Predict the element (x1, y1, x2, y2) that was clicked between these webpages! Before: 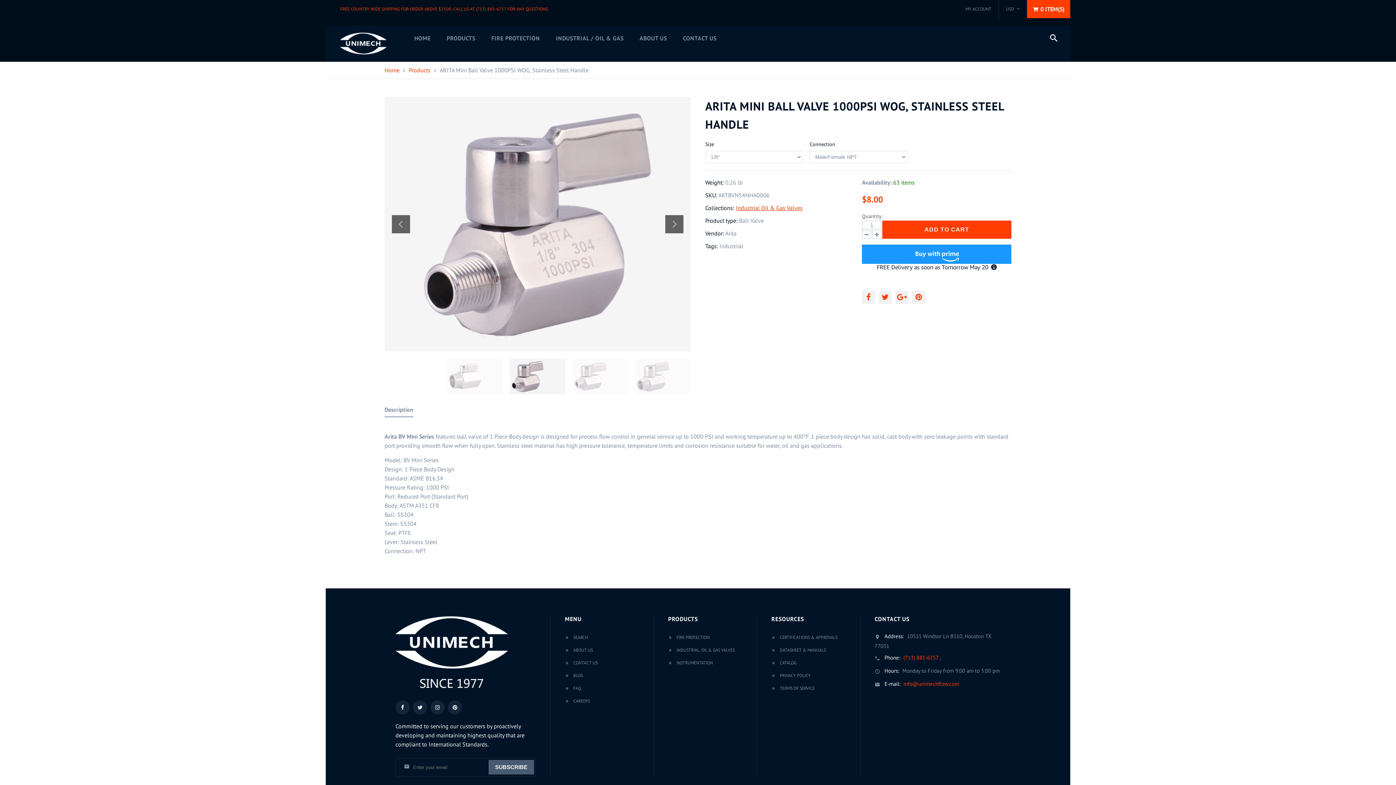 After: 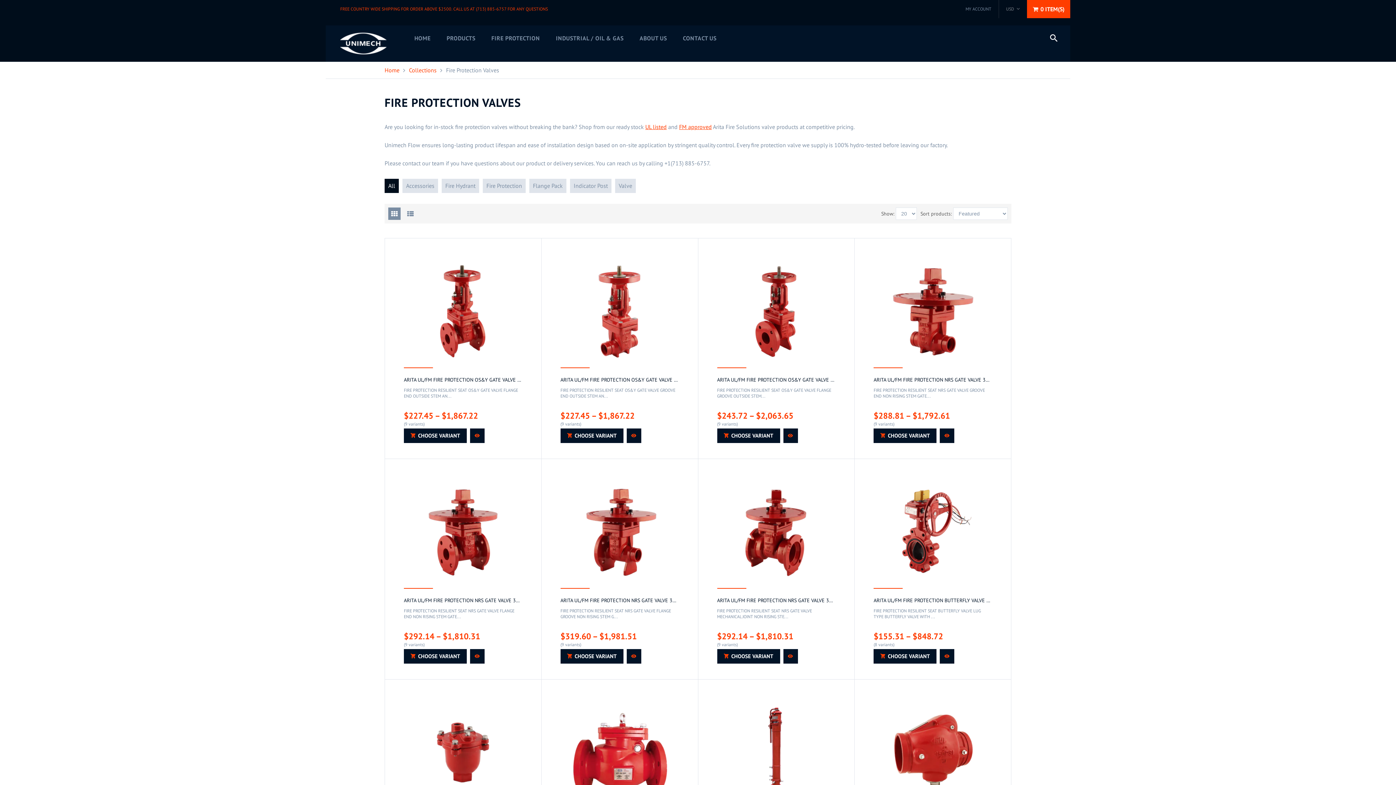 Action: label: FIRE PROTECTION bbox: (676, 634, 709, 640)